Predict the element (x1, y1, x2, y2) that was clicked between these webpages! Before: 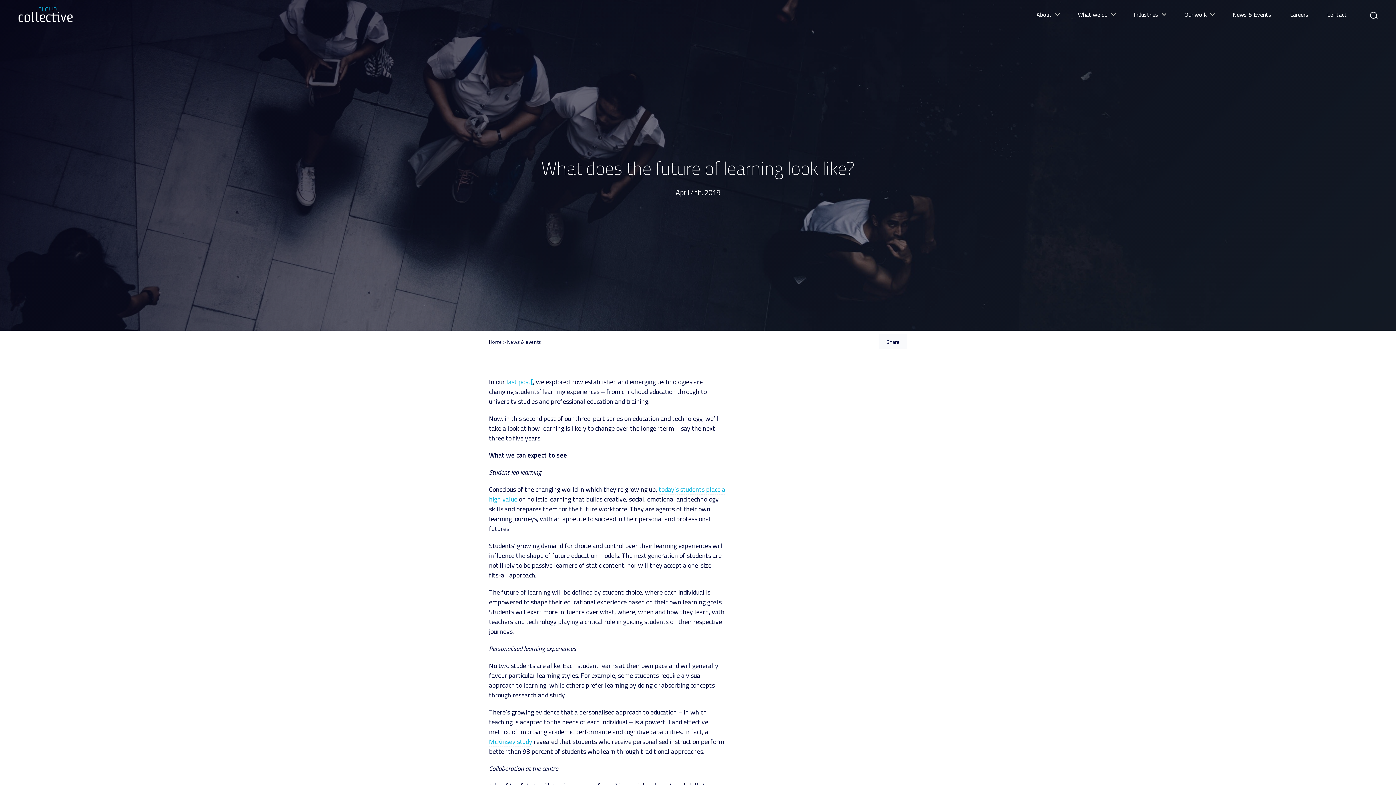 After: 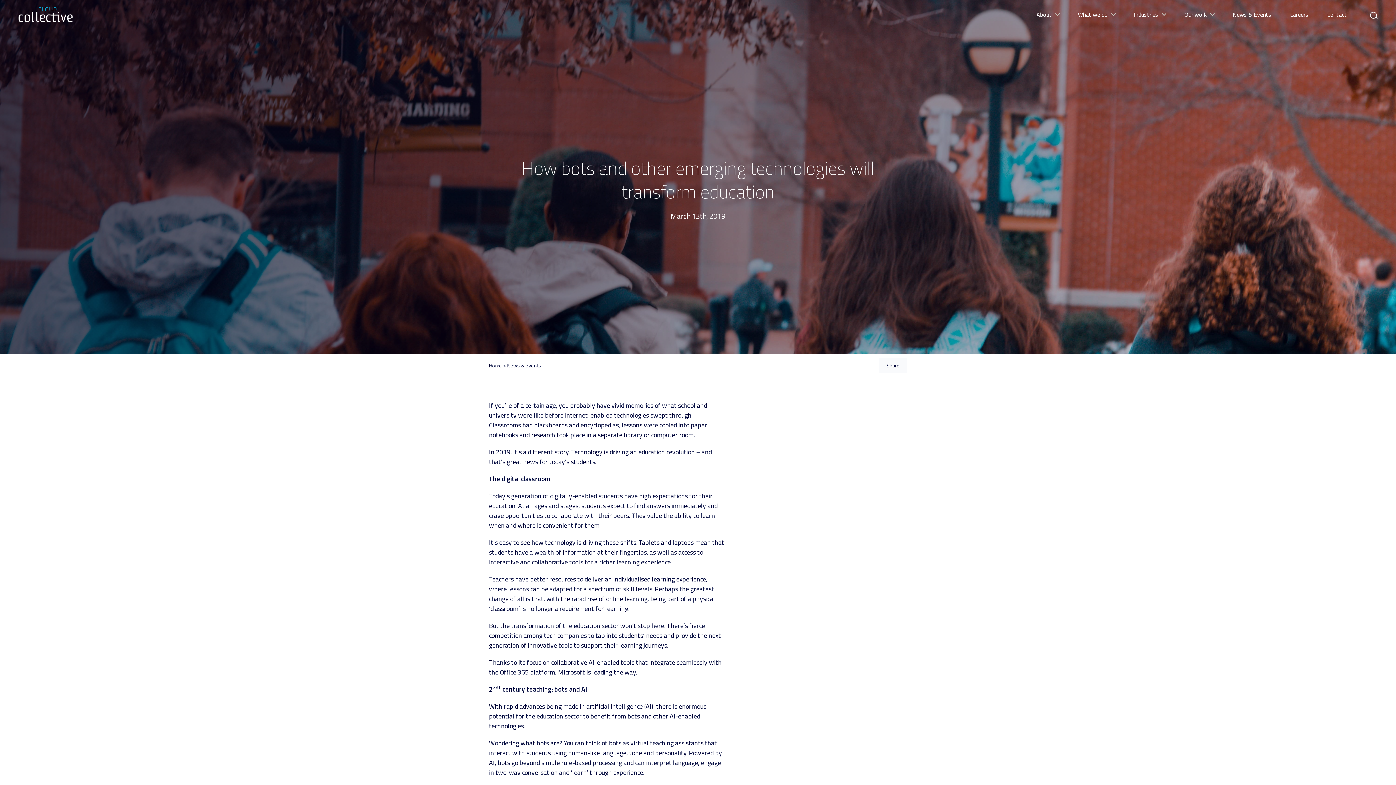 Action: bbox: (506, 377, 530, 387) label: last post